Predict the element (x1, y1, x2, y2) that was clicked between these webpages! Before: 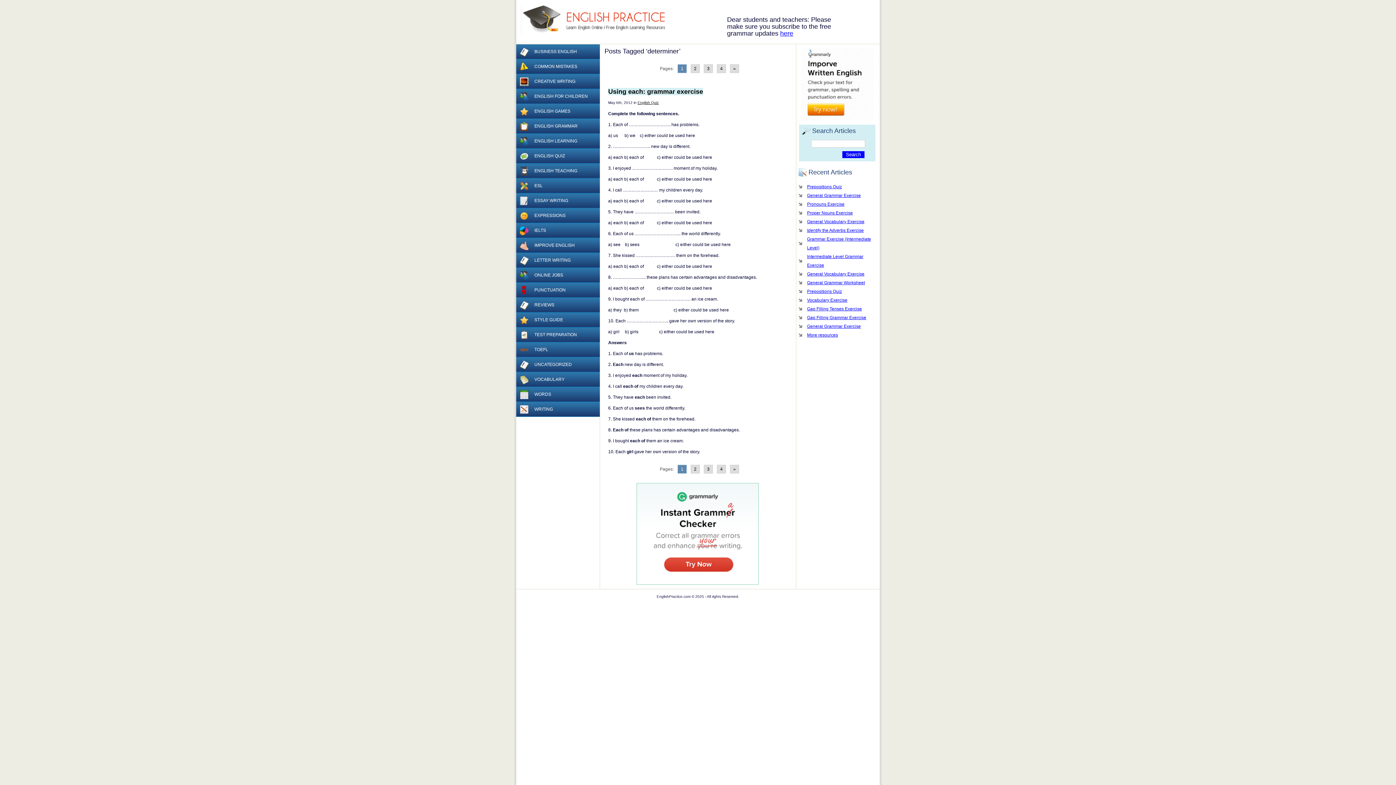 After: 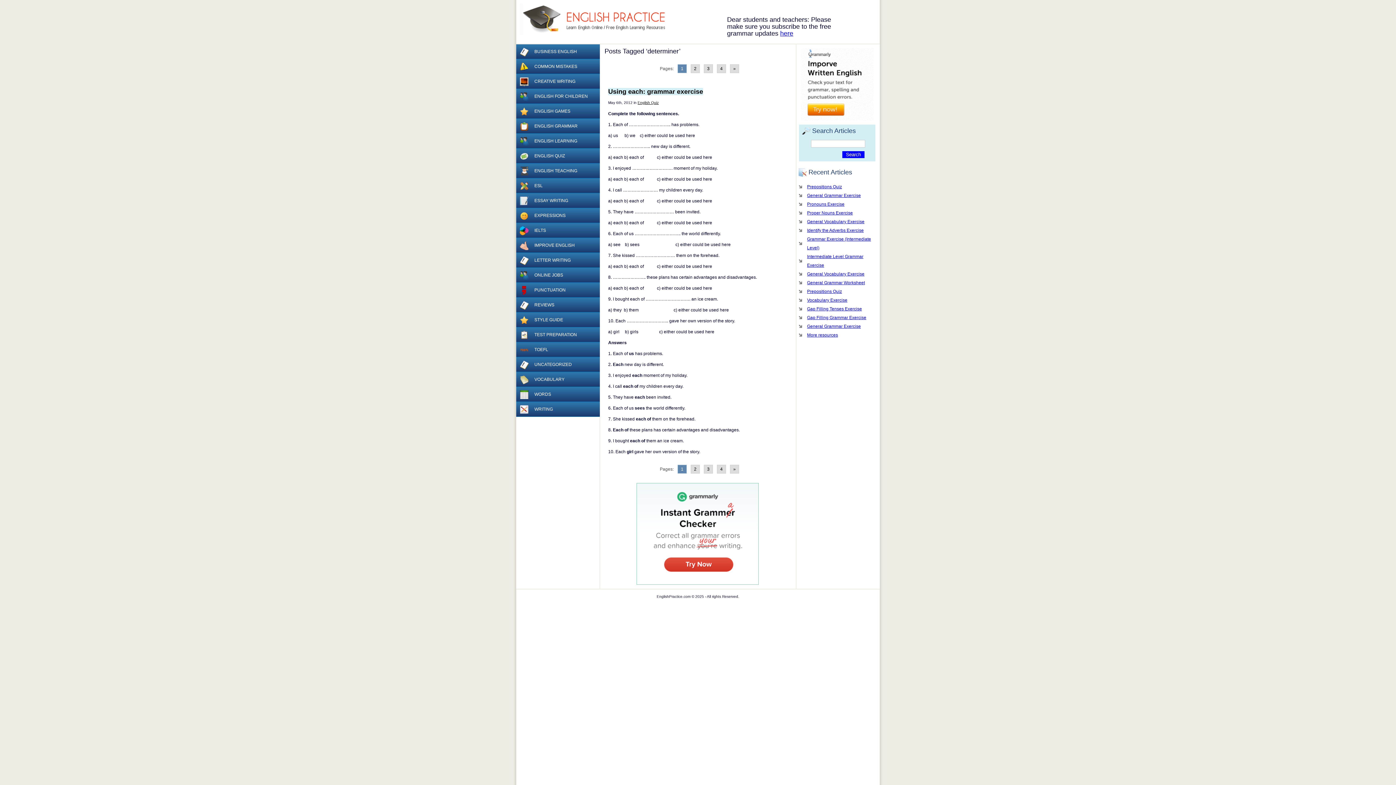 Action: bbox: (801, 116, 873, 121)